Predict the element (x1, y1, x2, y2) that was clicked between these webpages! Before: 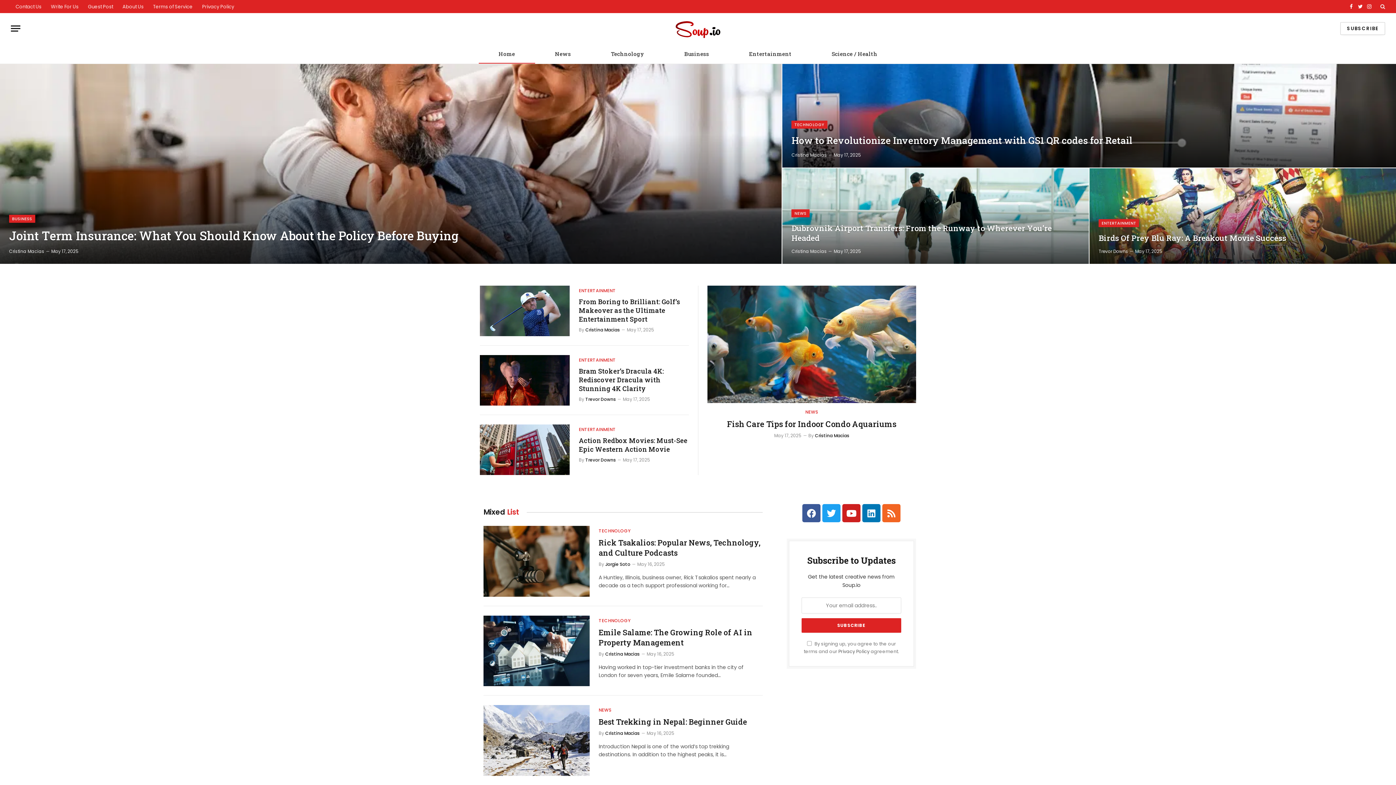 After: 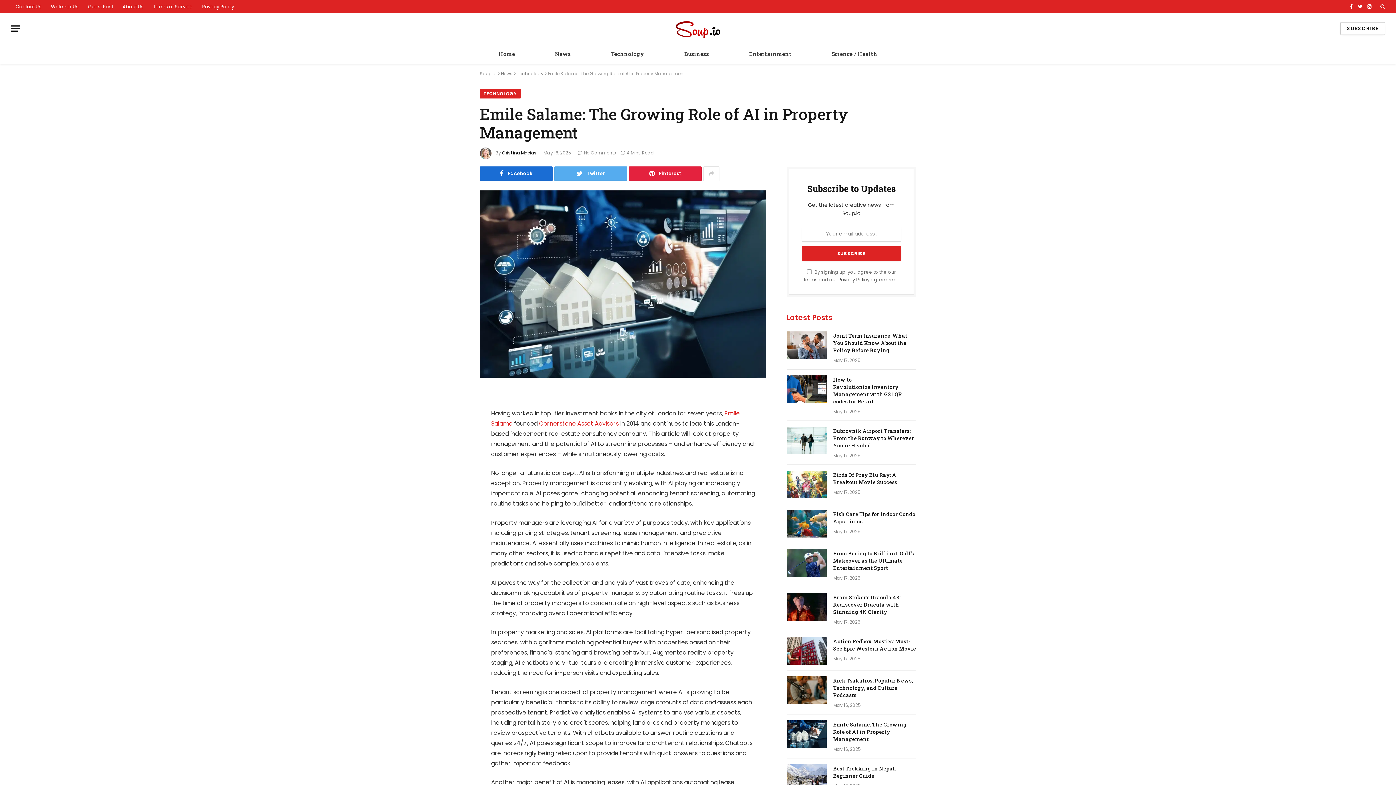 Action: bbox: (598, 627, 762, 647) label: Emile Salame: The Growing Role of AI in Property Management